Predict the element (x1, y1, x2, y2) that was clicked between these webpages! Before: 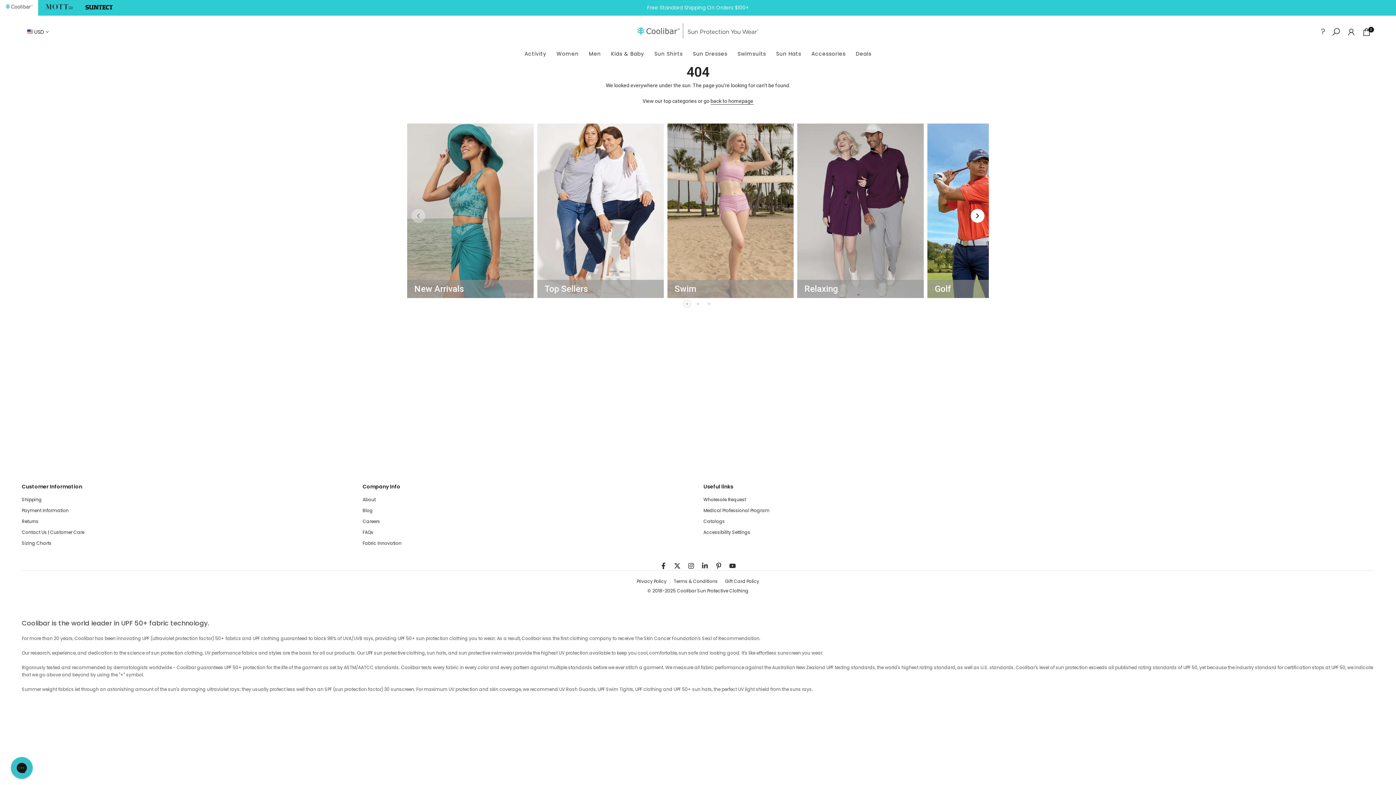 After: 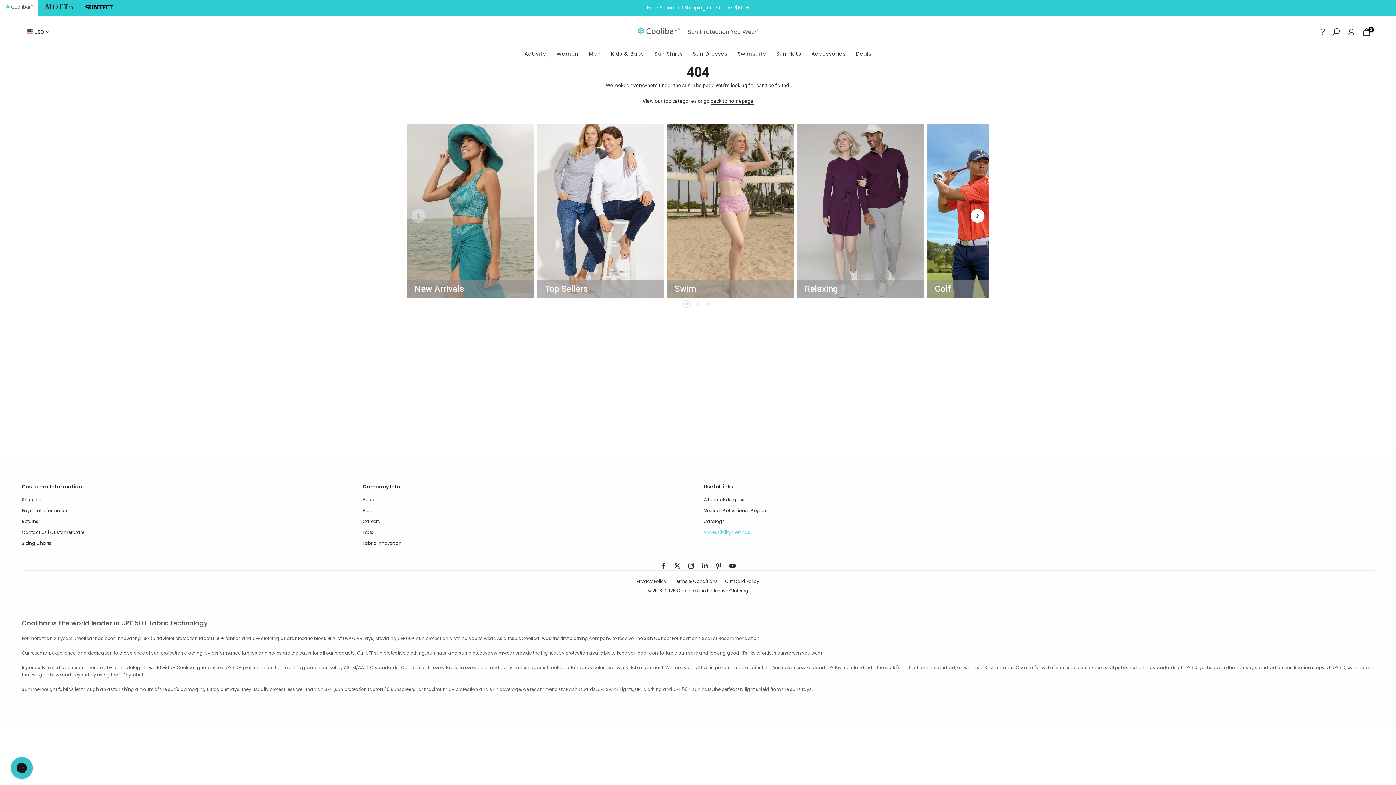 Action: bbox: (703, 529, 750, 535) label: Accessibility Settings